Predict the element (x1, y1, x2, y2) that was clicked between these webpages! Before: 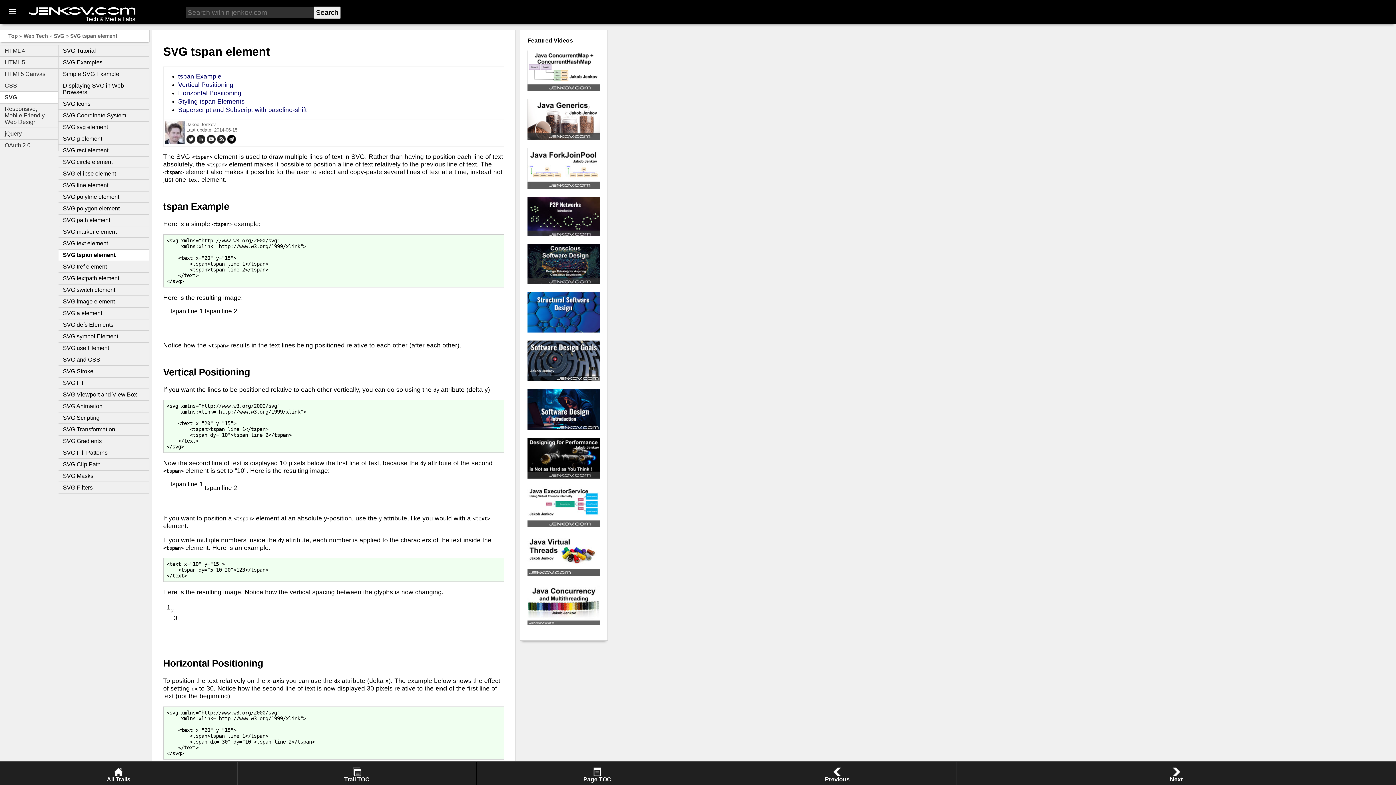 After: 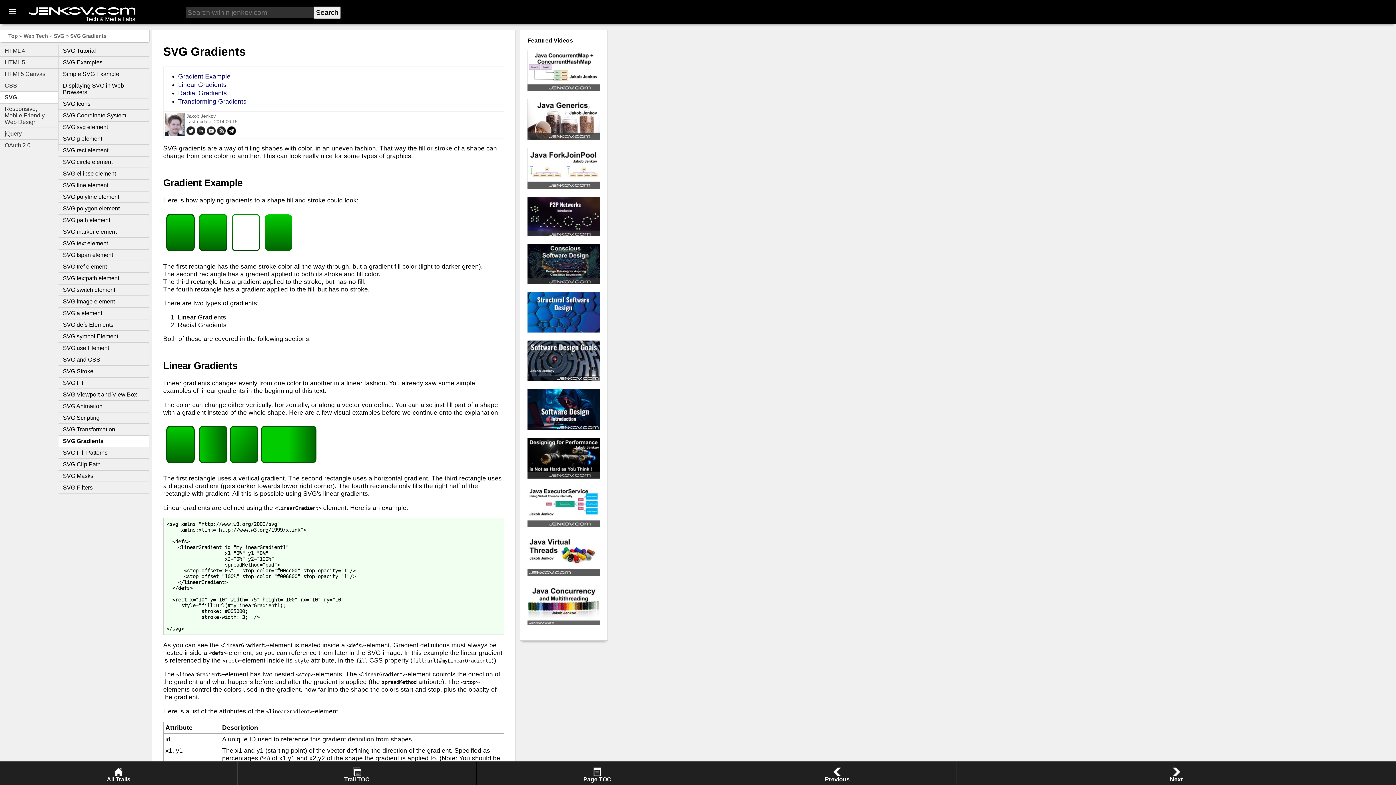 Action: label: SVG Gradients bbox: (62, 438, 101, 444)